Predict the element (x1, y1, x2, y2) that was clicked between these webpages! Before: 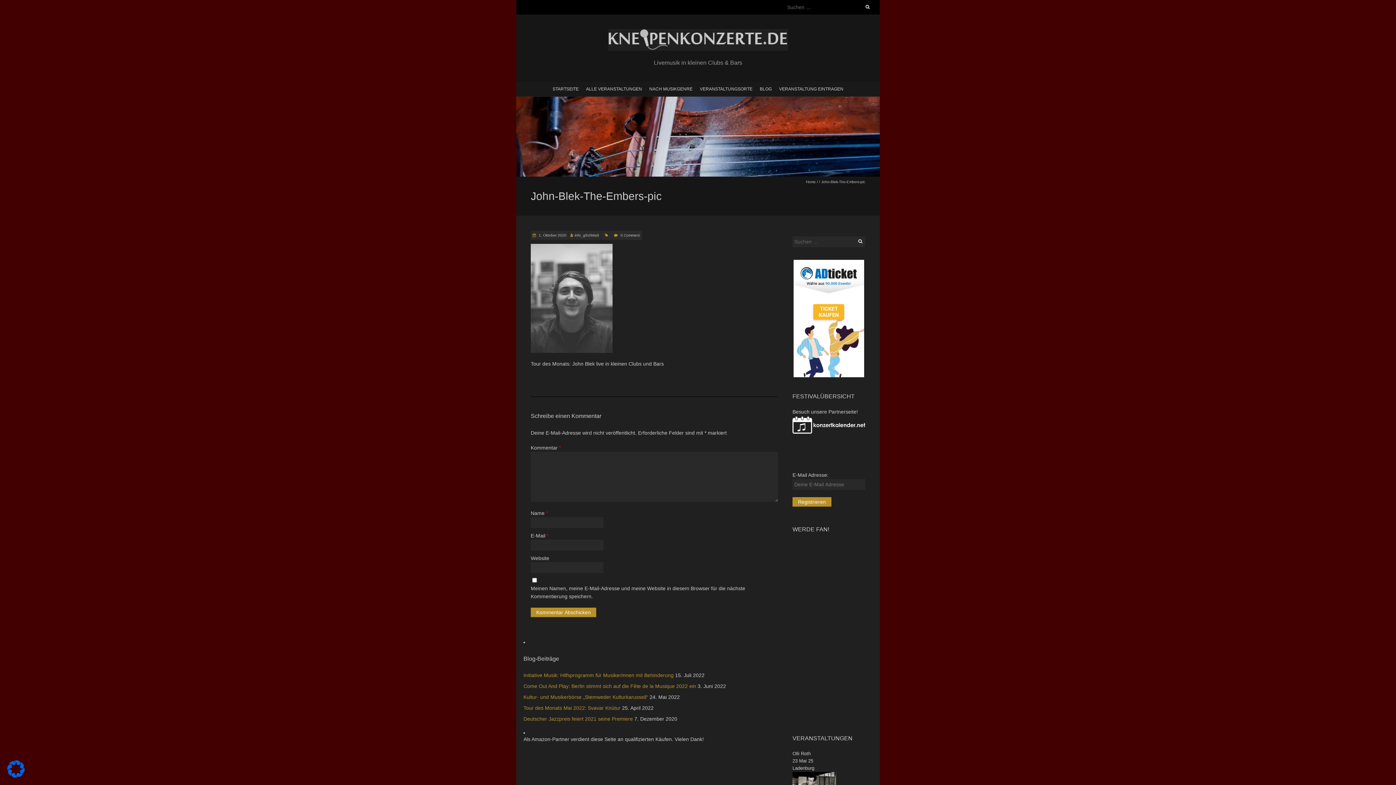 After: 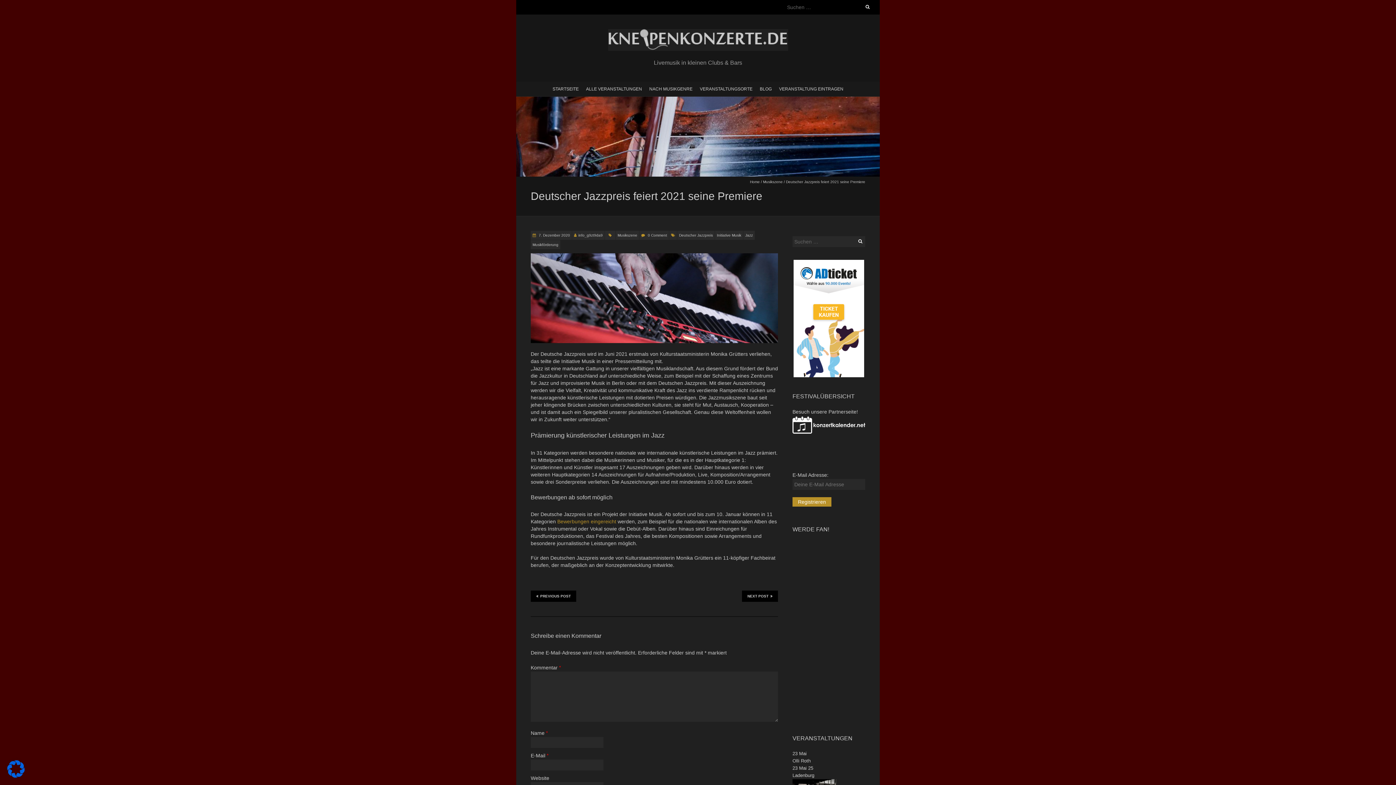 Action: bbox: (523, 716, 633, 722) label: Deutscher Jazzpreis feiert 2021 seine Premiere